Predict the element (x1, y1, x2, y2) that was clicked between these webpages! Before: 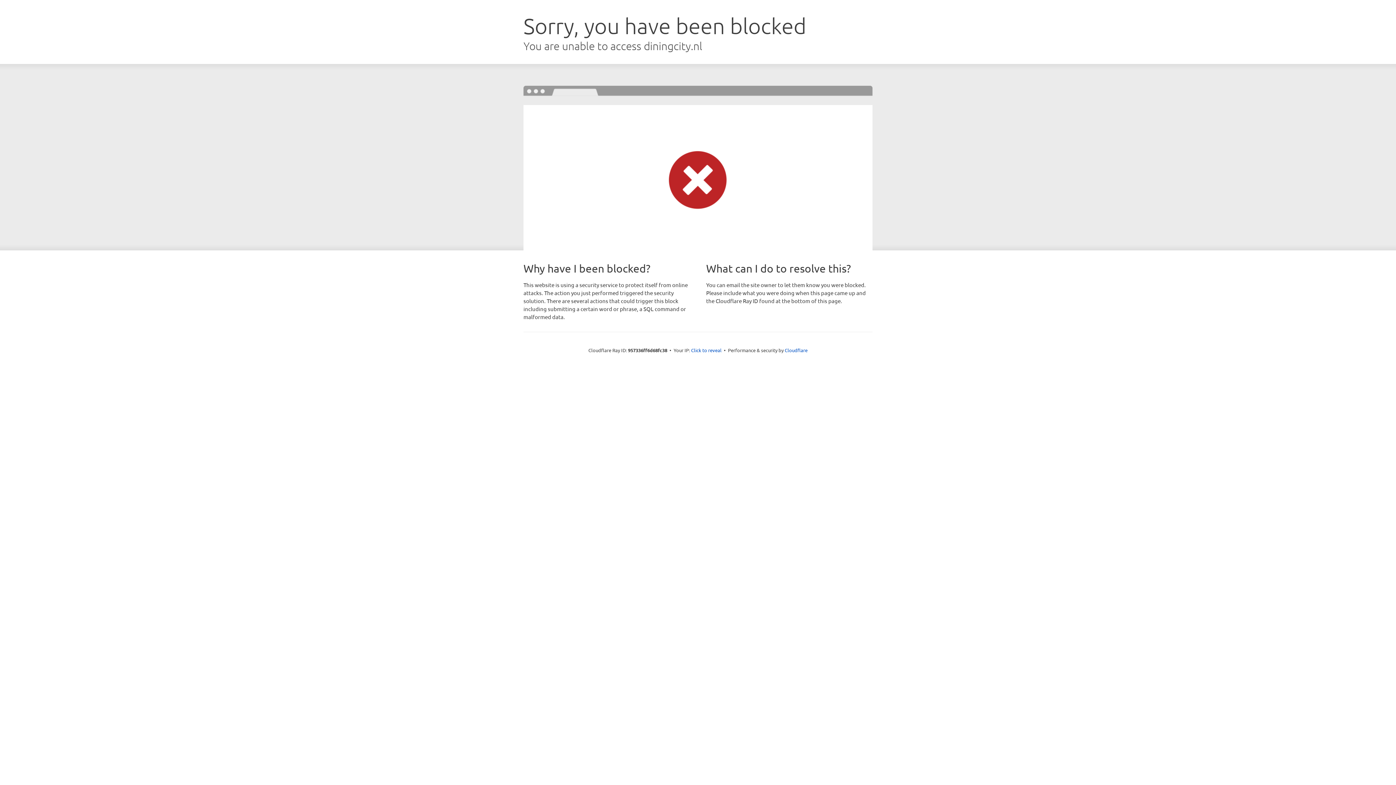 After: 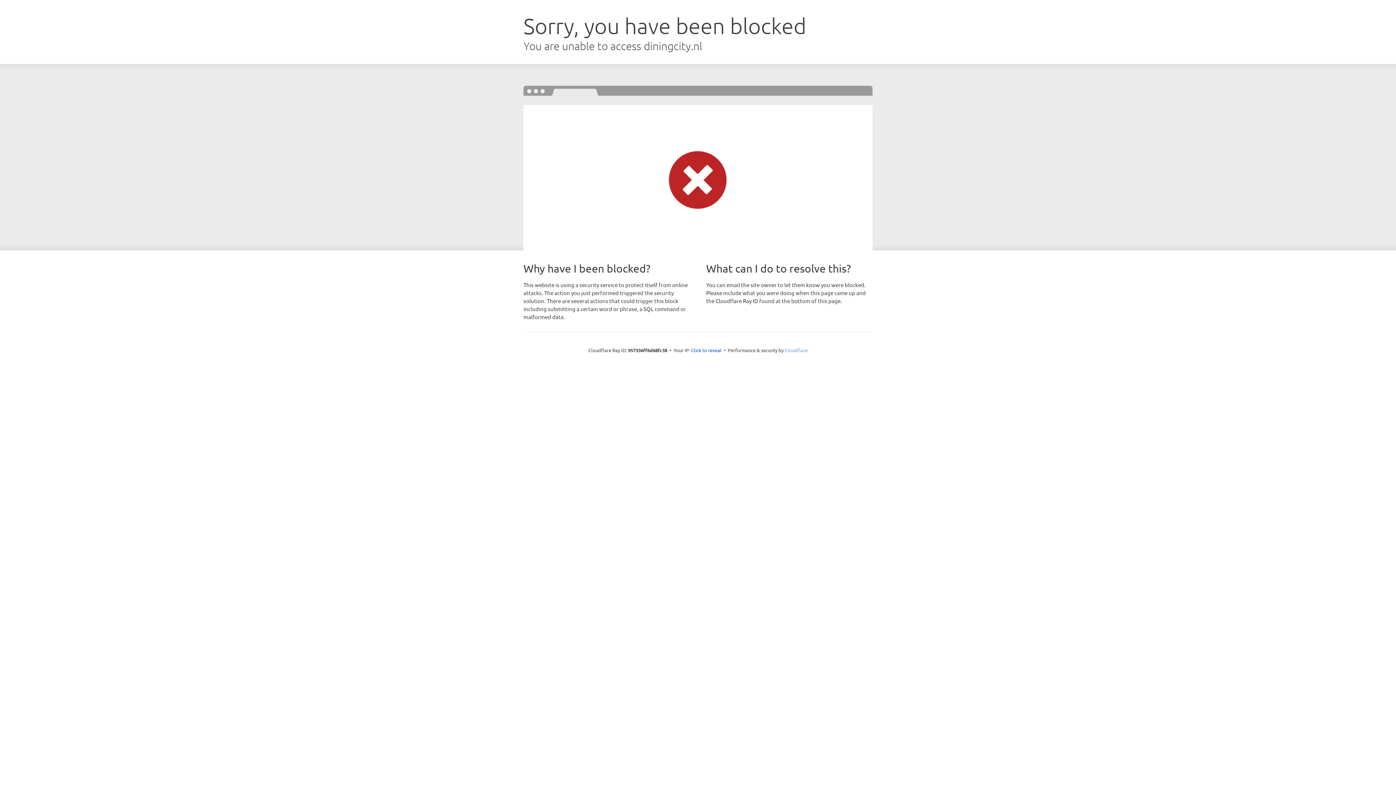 Action: label: Cloudflare bbox: (784, 347, 807, 353)